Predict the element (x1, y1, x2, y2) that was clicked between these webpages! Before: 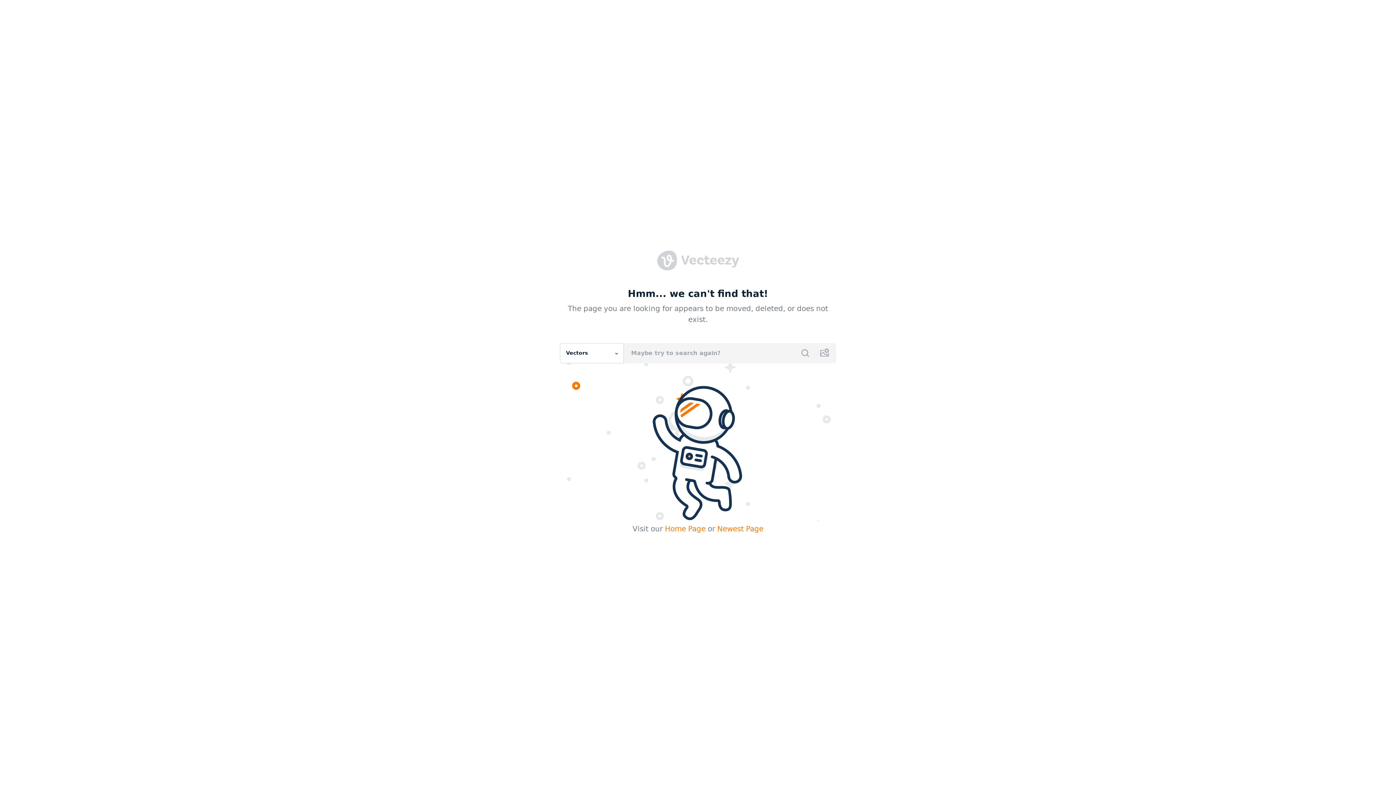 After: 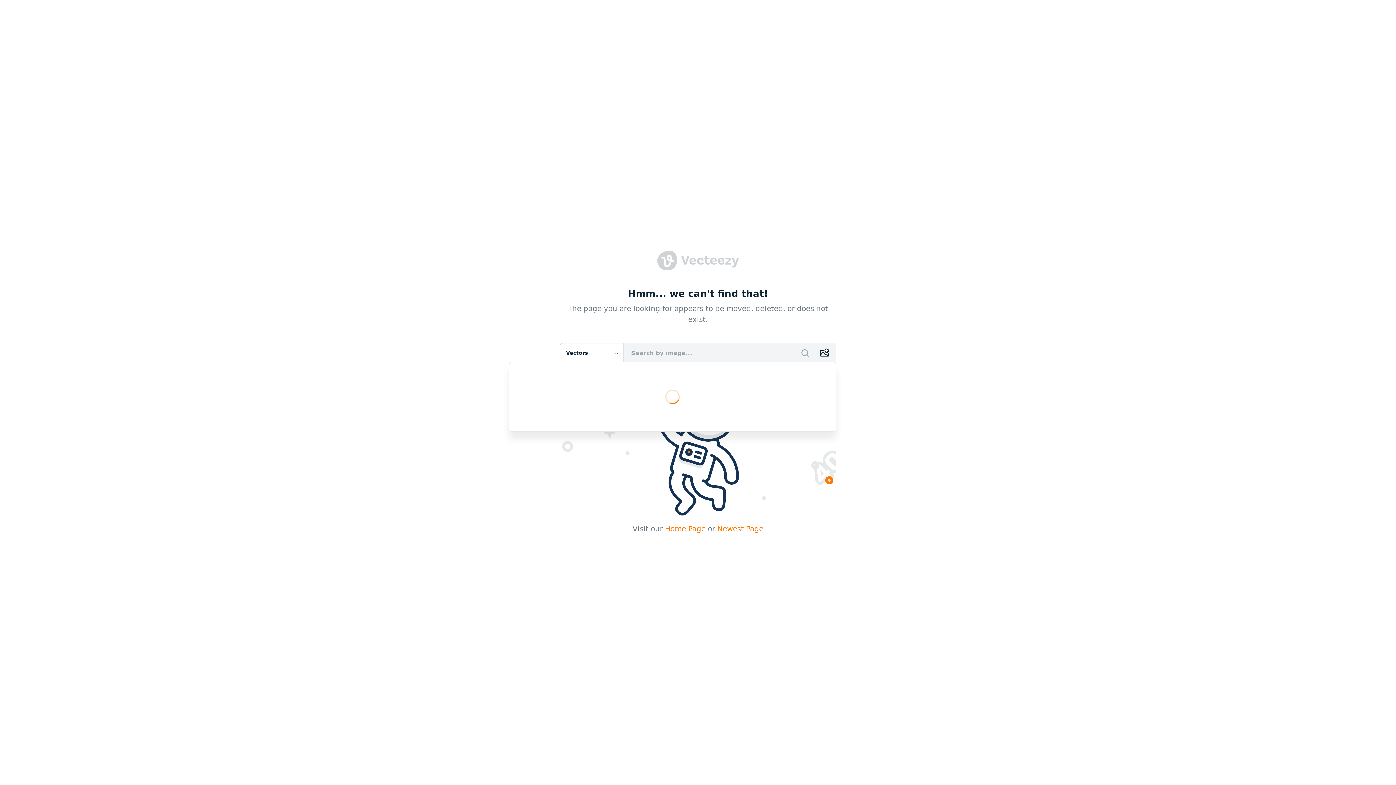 Action: bbox: (814, 347, 836, 358)